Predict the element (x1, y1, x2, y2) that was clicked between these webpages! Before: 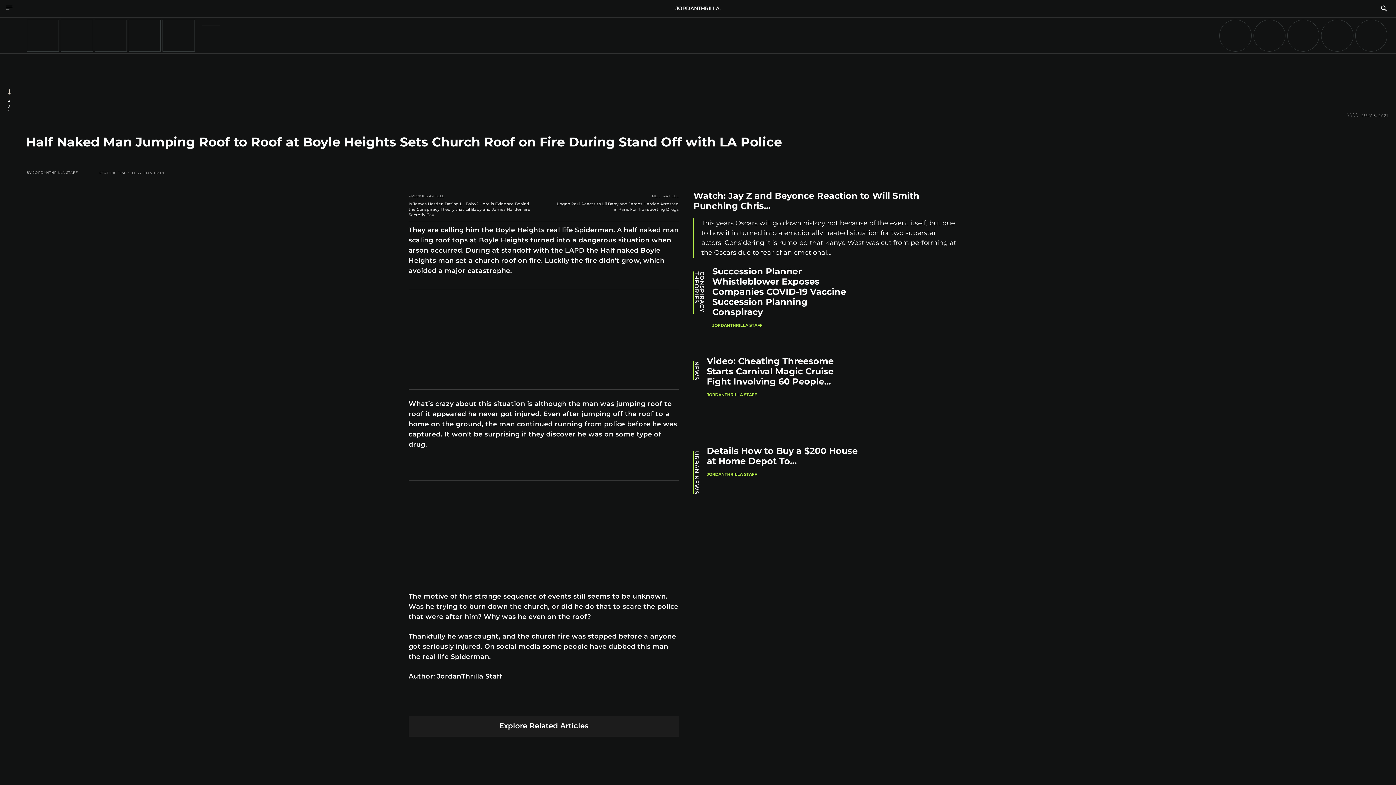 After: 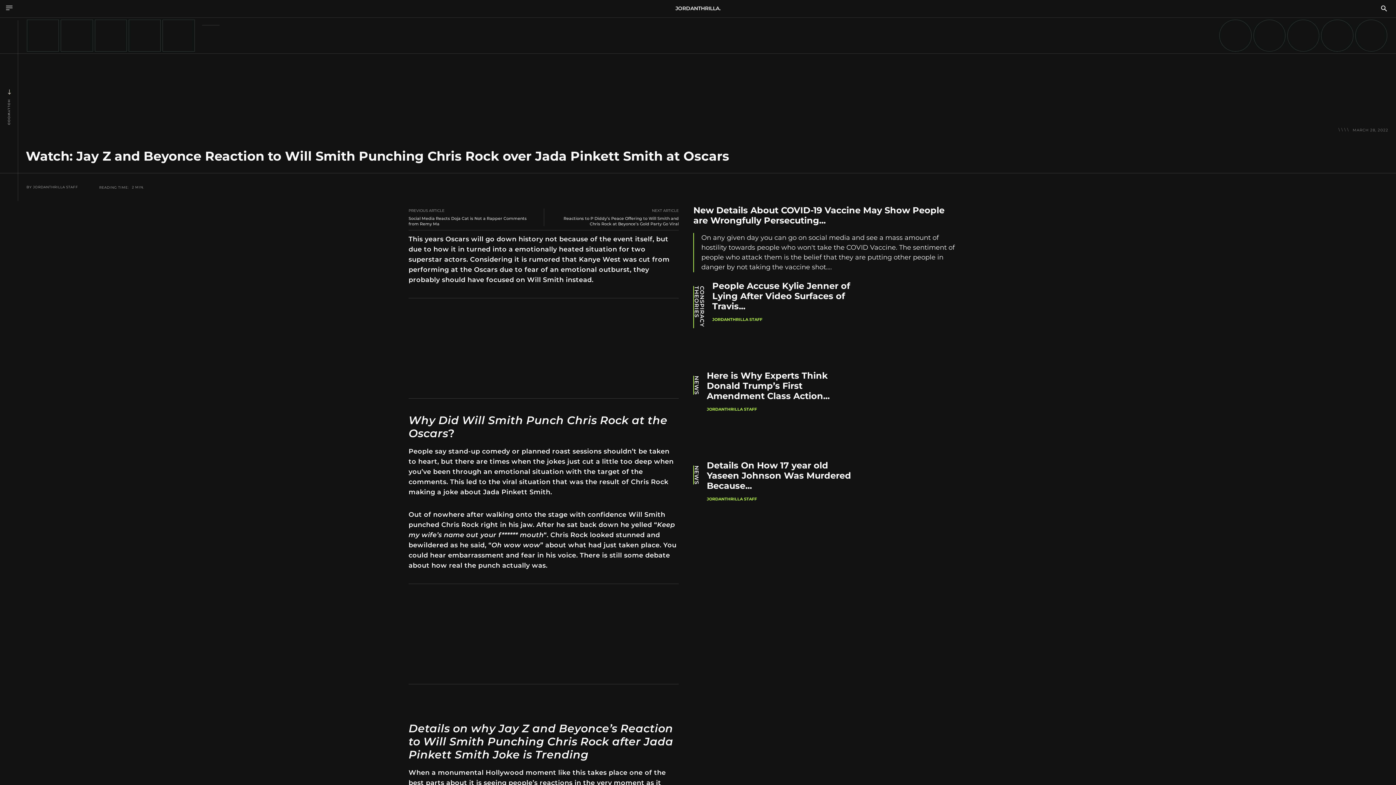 Action: bbox: (693, 190, 919, 211) label: Watch: Jay Z and Beyonce Reaction to Will Smith Punching Chris...